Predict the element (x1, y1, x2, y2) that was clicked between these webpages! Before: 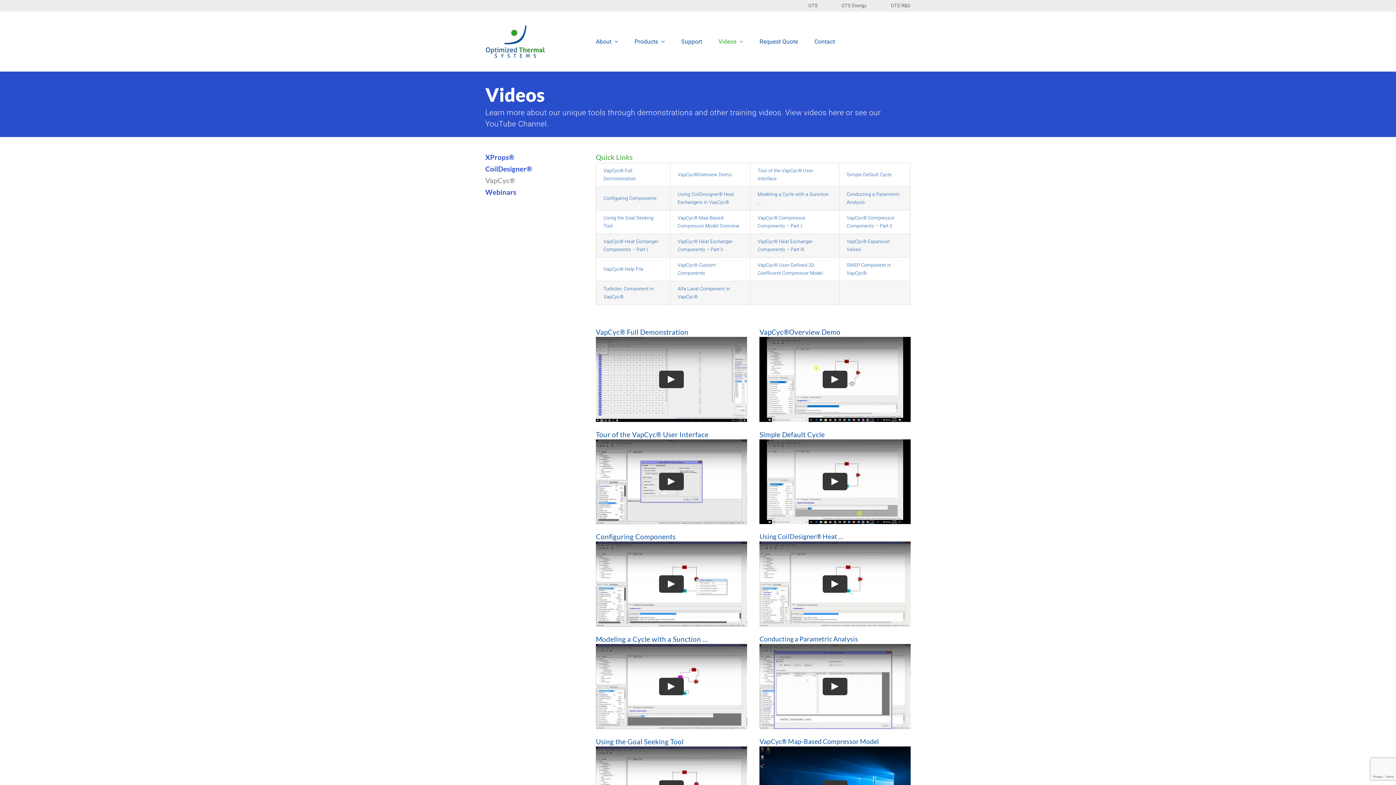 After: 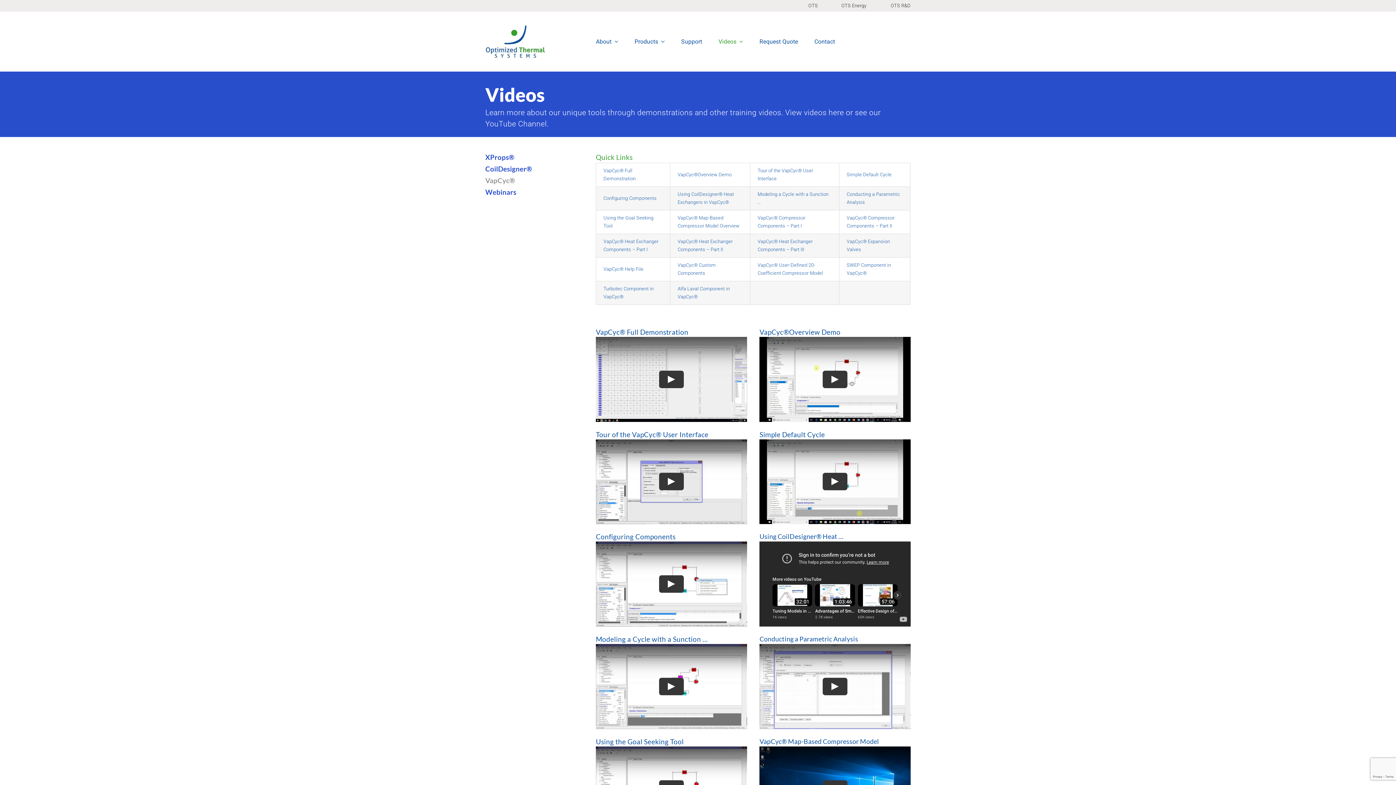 Action: bbox: (822, 575, 847, 593) label: Play